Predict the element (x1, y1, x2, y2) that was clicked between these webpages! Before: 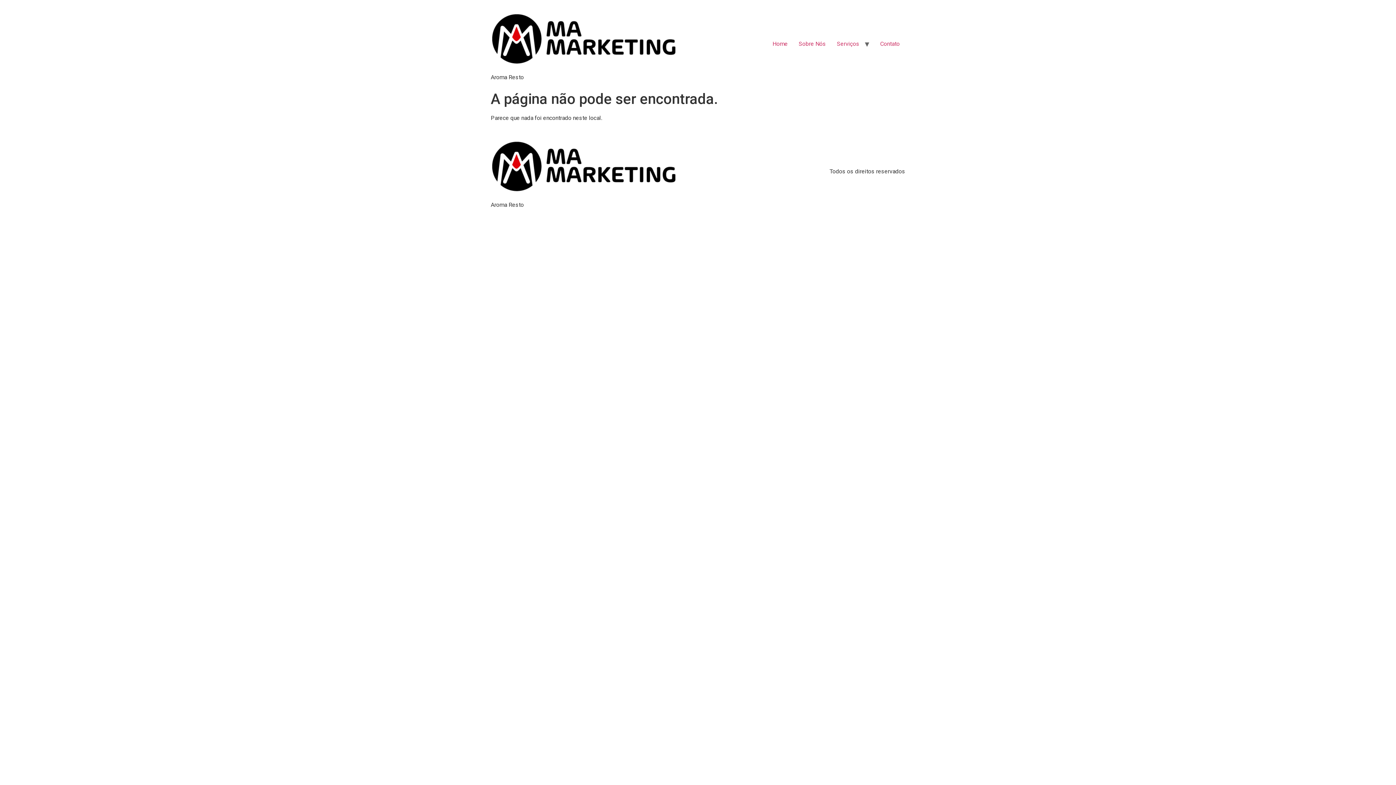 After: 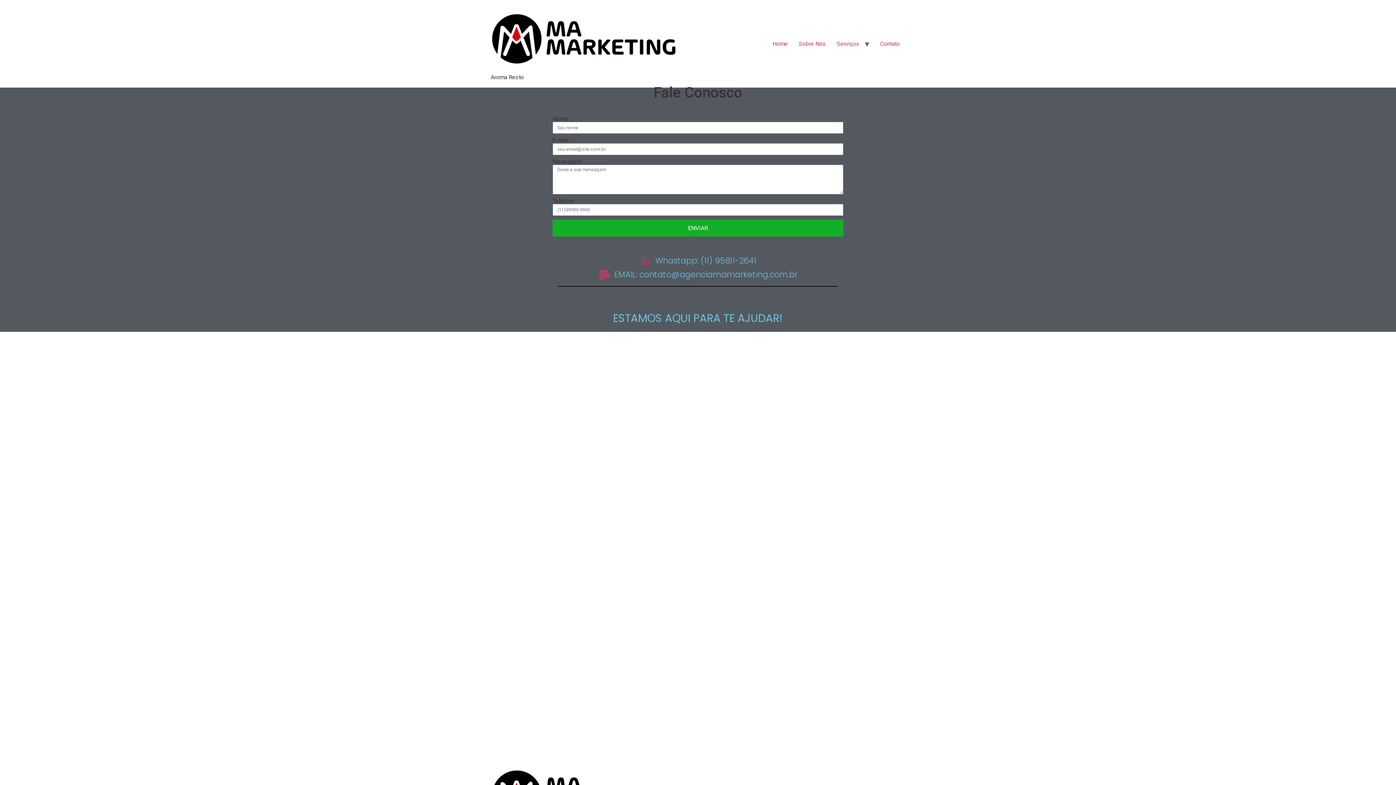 Action: bbox: (874, 36, 905, 51) label: Contato